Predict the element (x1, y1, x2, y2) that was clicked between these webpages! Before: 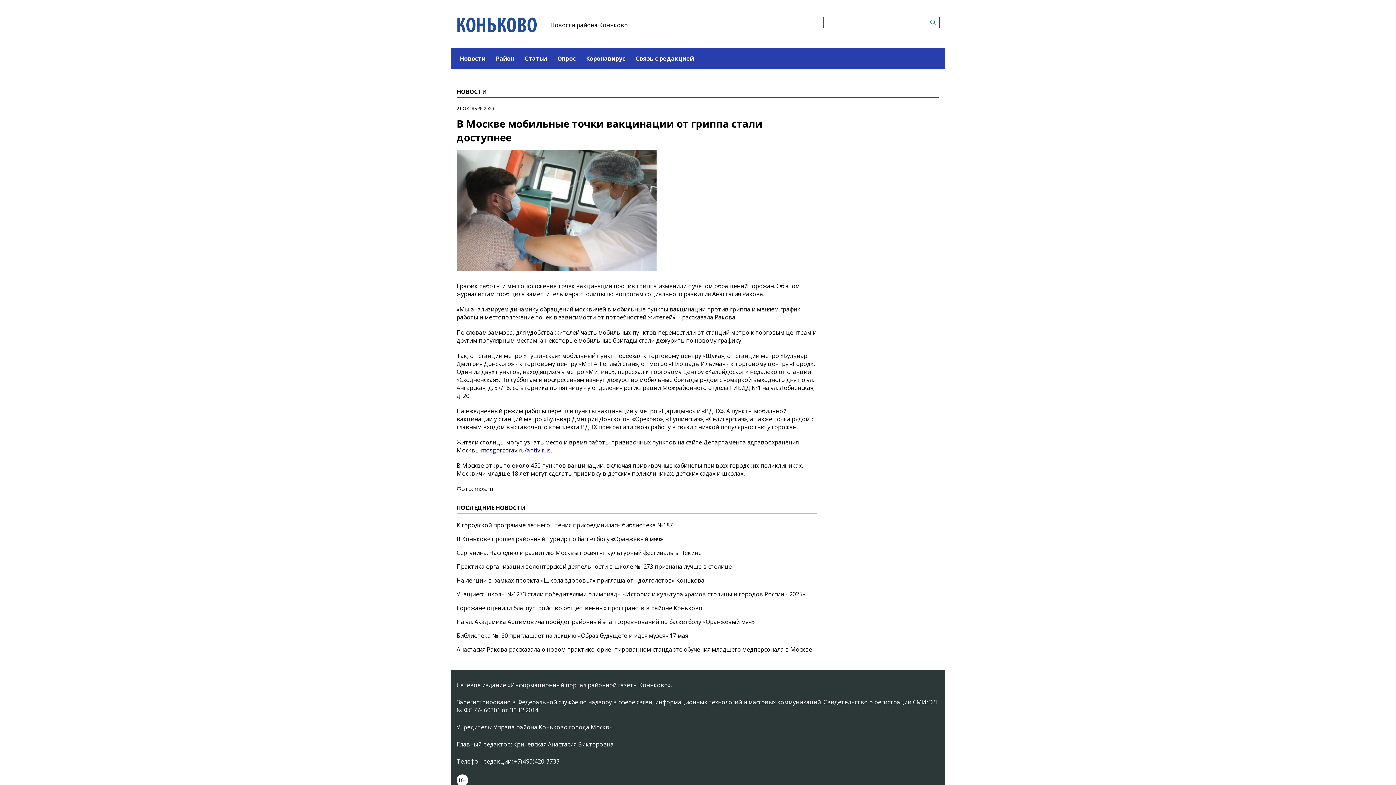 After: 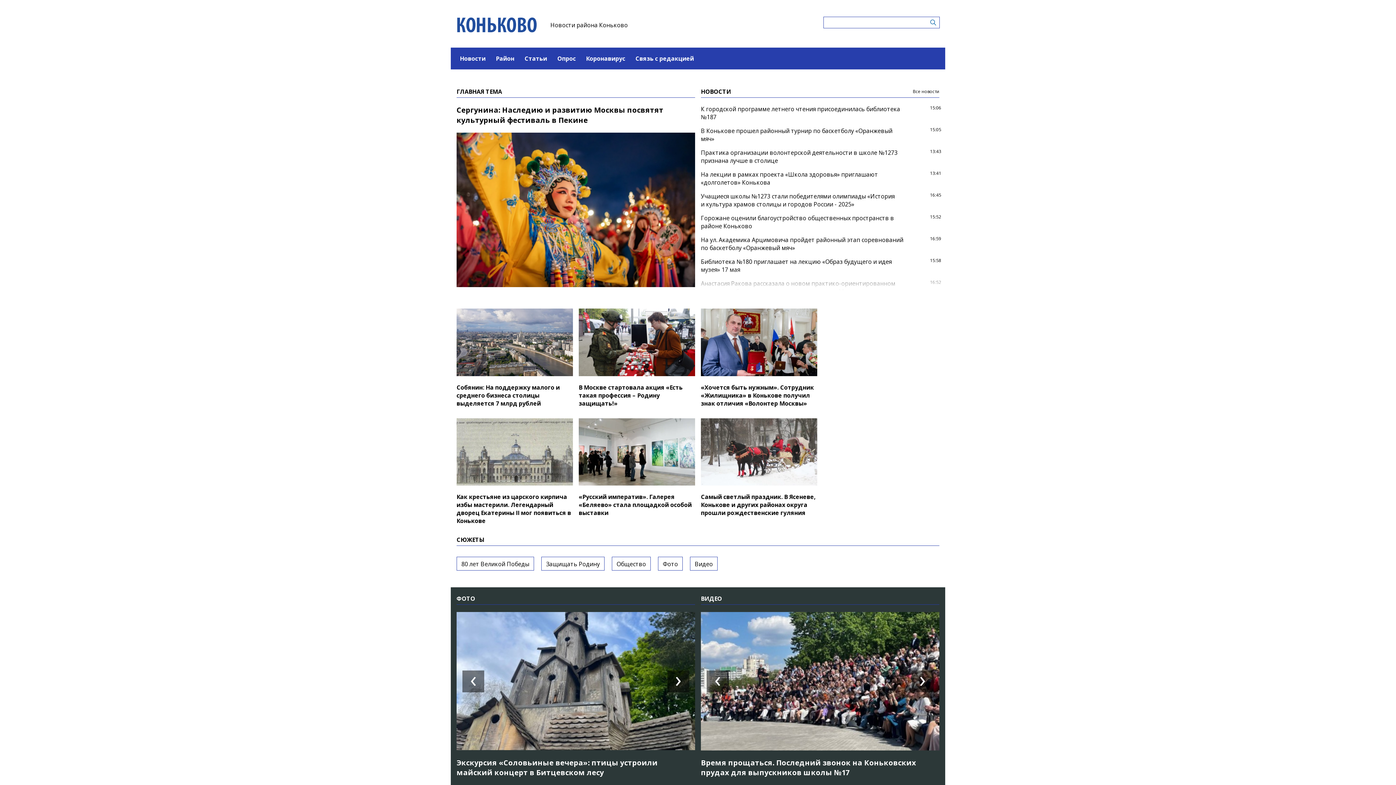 Action: bbox: (456, 11, 538, 38)